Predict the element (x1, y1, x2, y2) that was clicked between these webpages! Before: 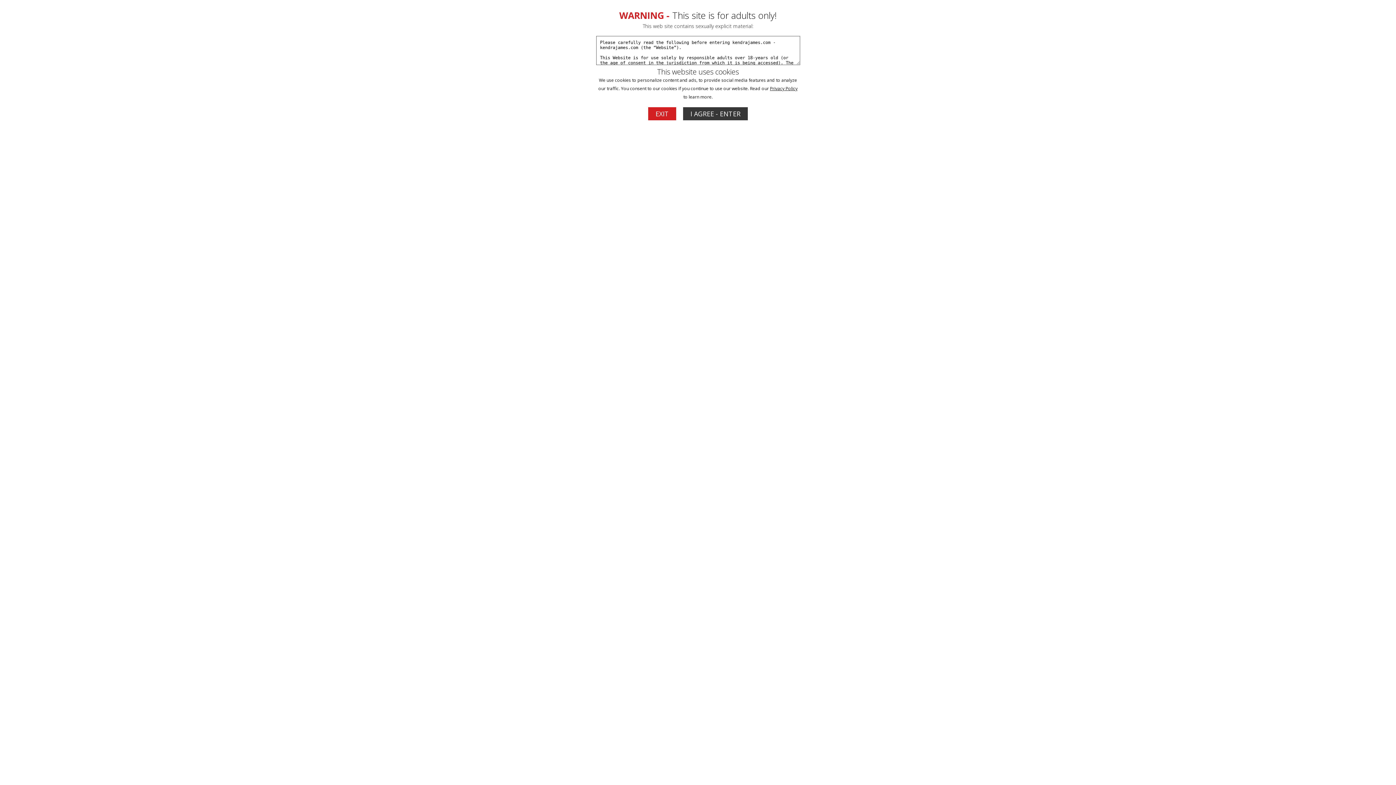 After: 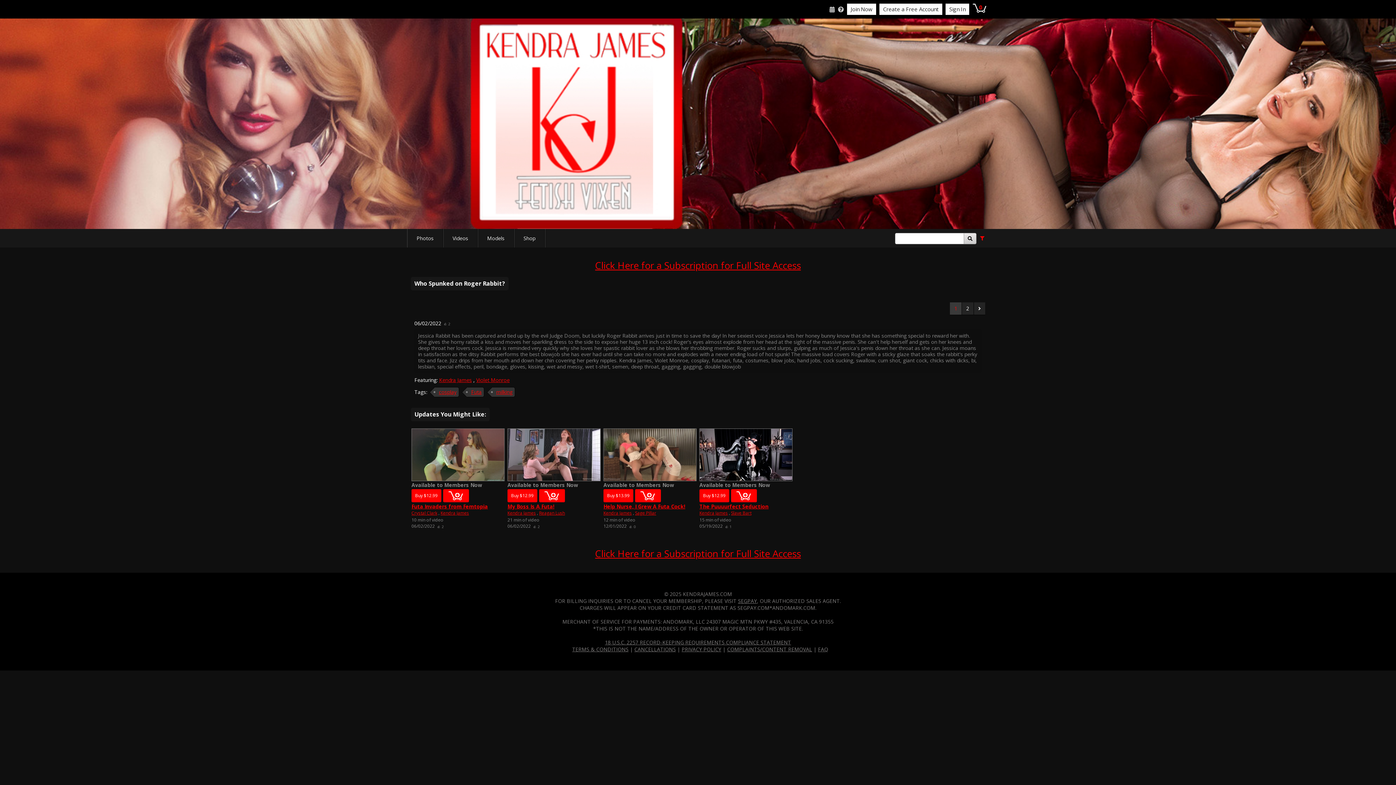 Action: label: I AGREE - ENTER bbox: (683, 107, 748, 120)